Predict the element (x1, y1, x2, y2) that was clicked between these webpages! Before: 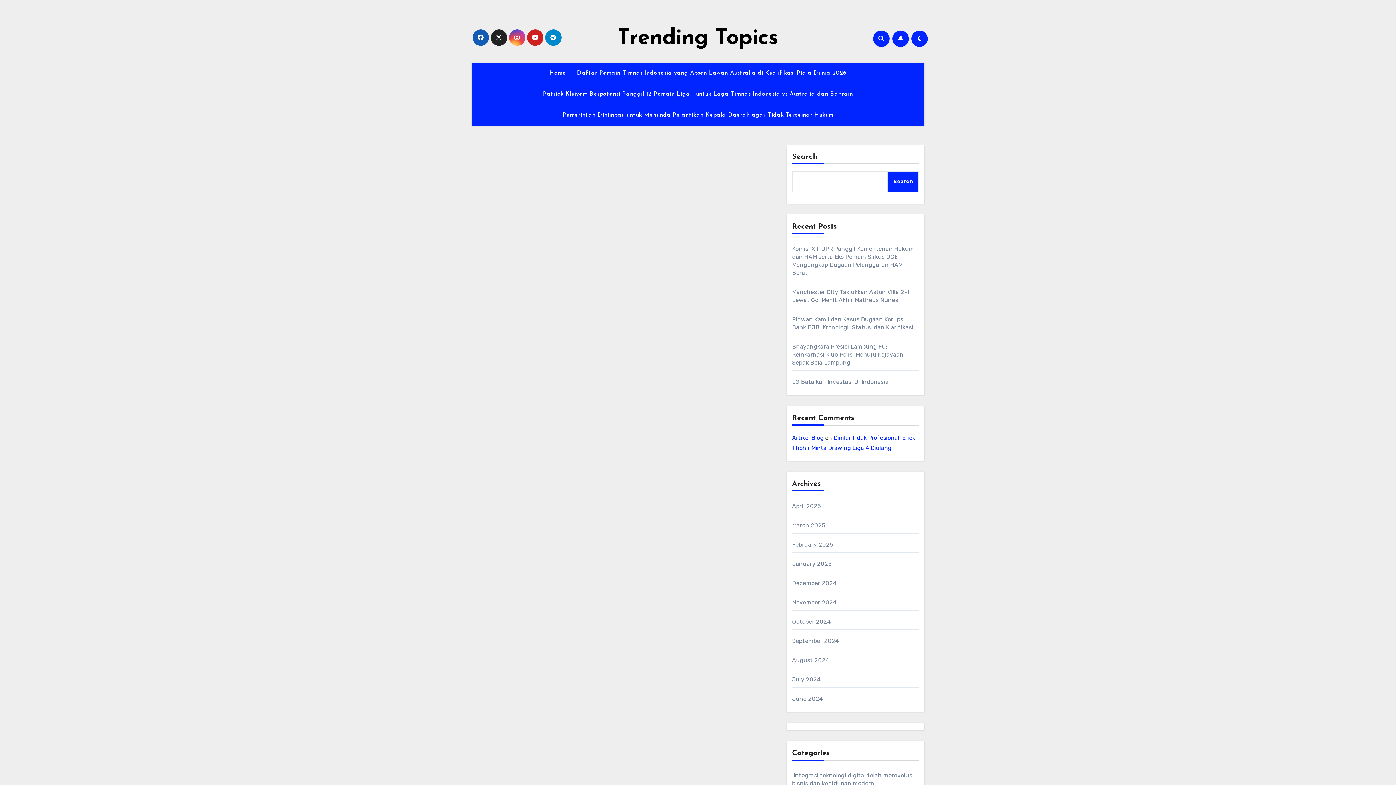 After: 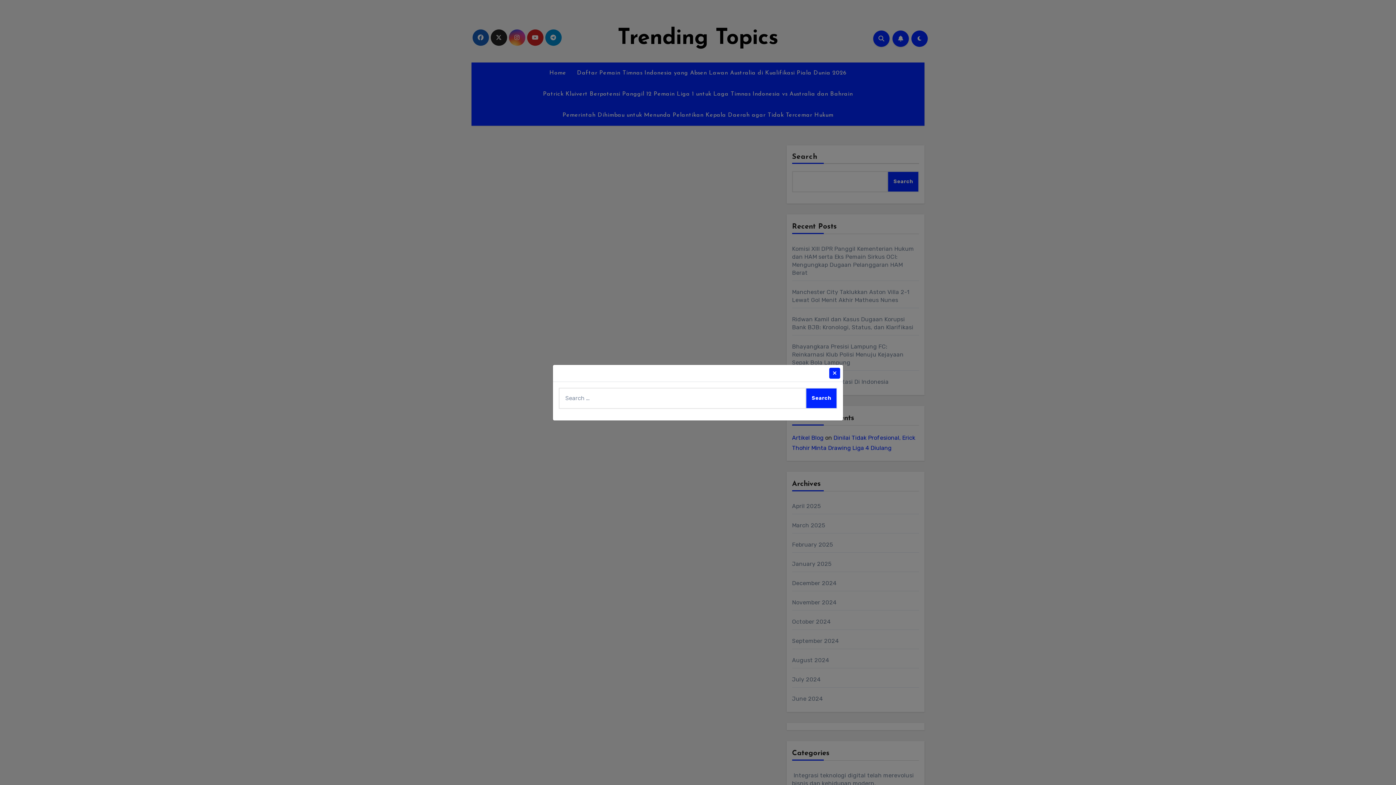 Action: bbox: (873, 30, 889, 46)